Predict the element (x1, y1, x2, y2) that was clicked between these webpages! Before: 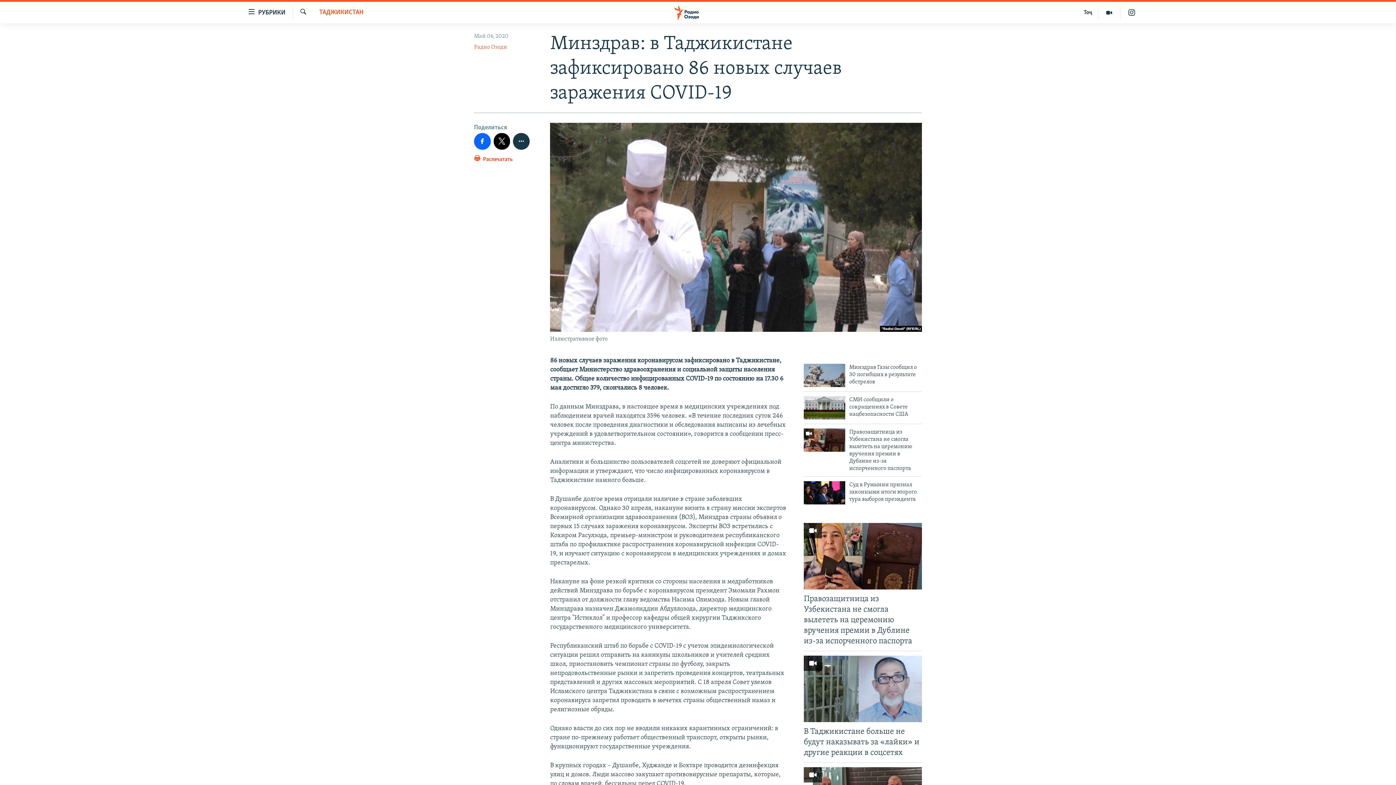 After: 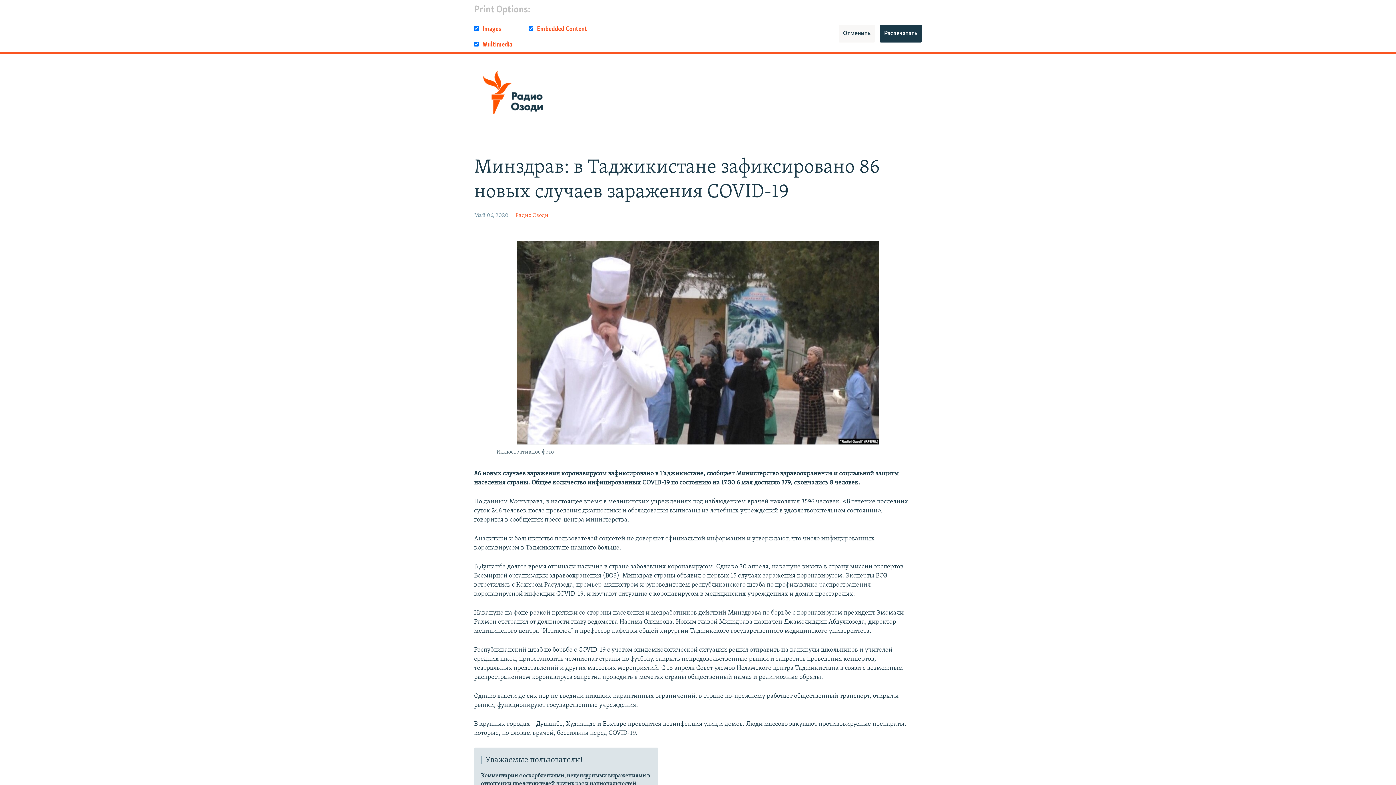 Action: bbox: (474, 154, 512, 167) label:  Распечатать